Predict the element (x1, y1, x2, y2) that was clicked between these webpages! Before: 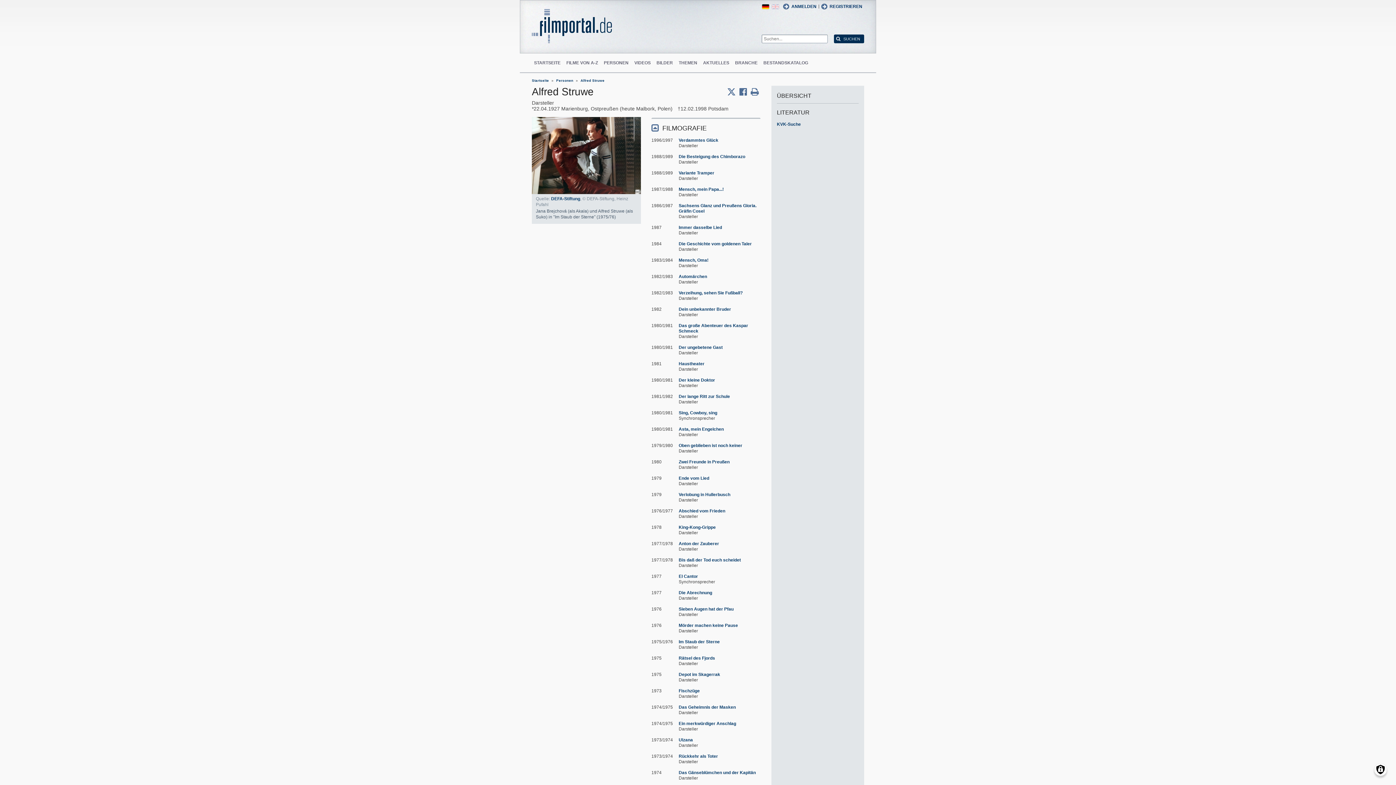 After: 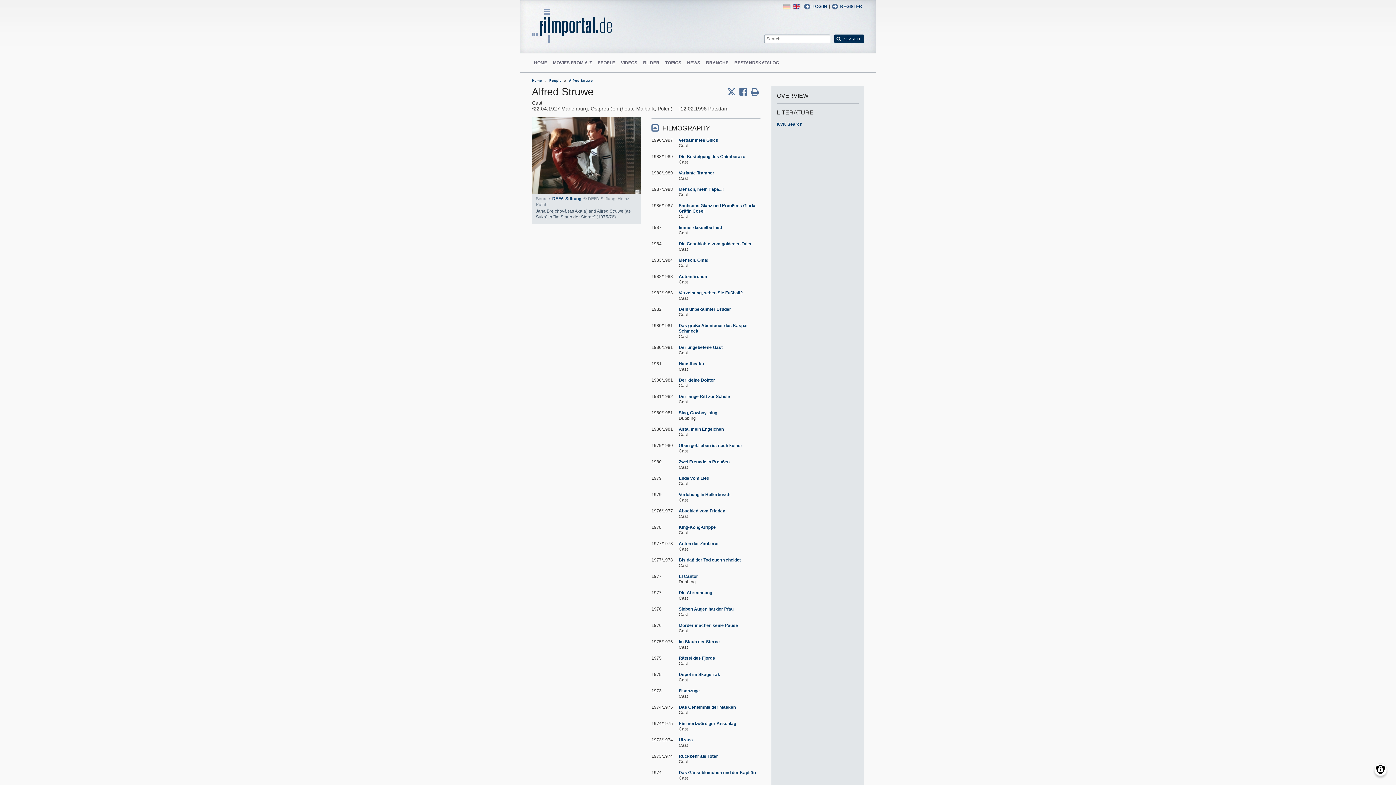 Action: bbox: (771, 3, 779, 9) label: English